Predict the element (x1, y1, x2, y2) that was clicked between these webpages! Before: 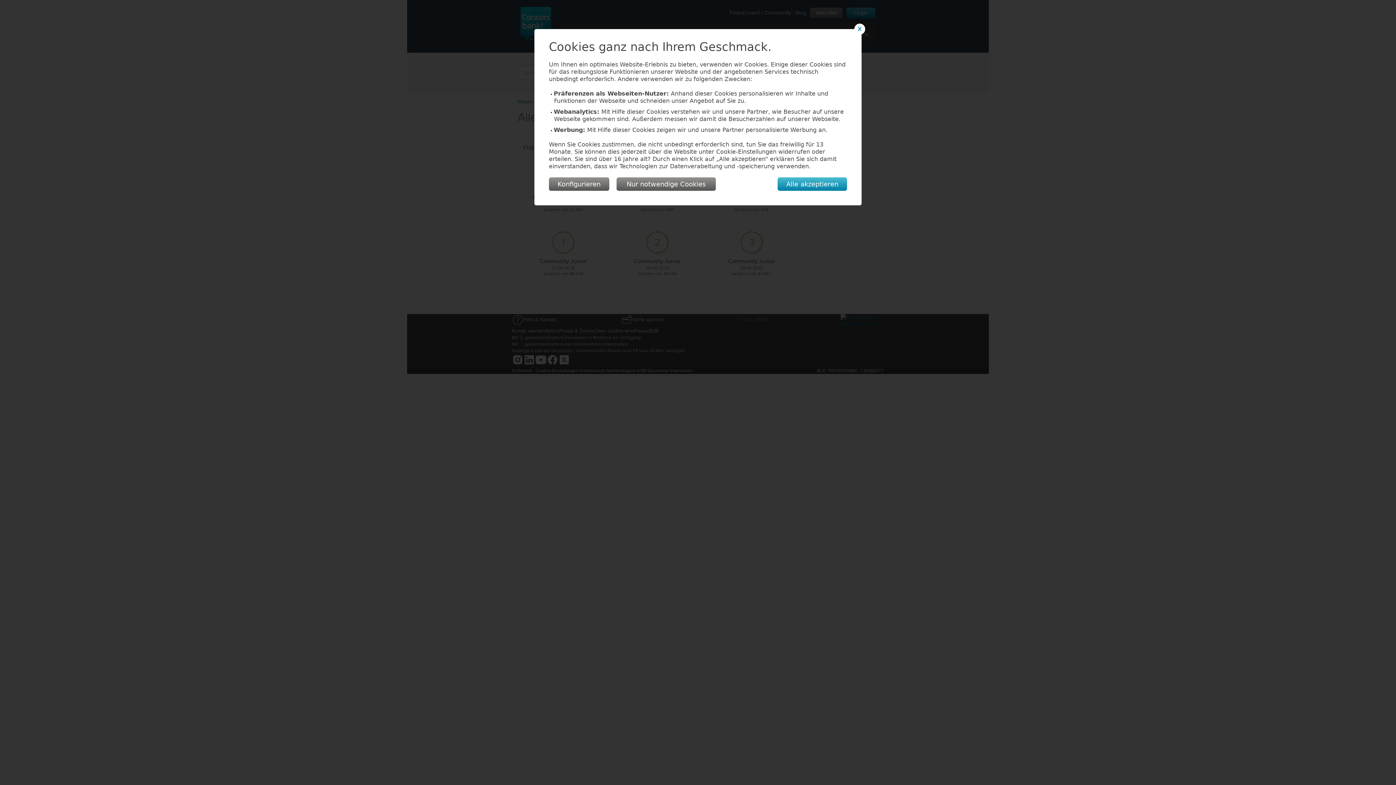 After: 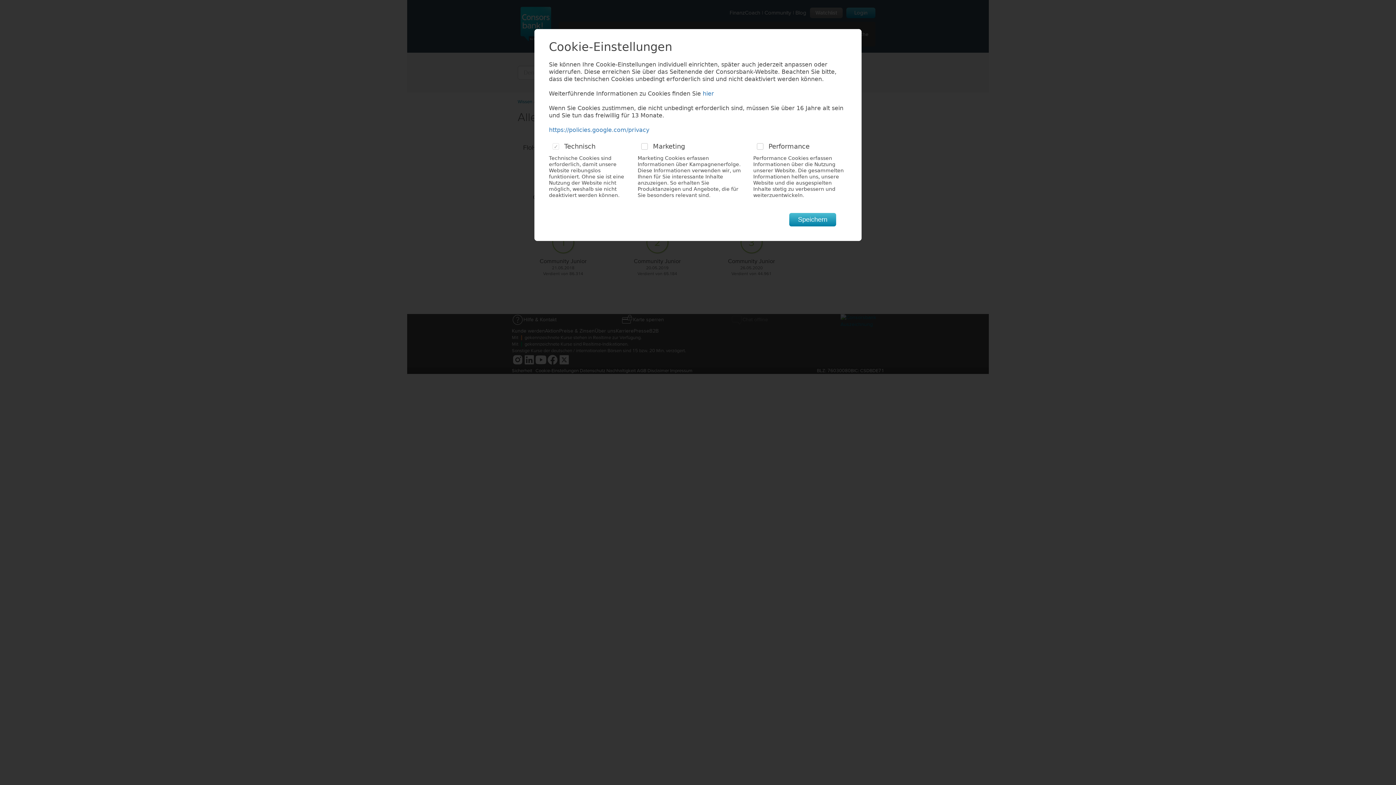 Action: label: Konfigurieren bbox: (549, 177, 609, 190)